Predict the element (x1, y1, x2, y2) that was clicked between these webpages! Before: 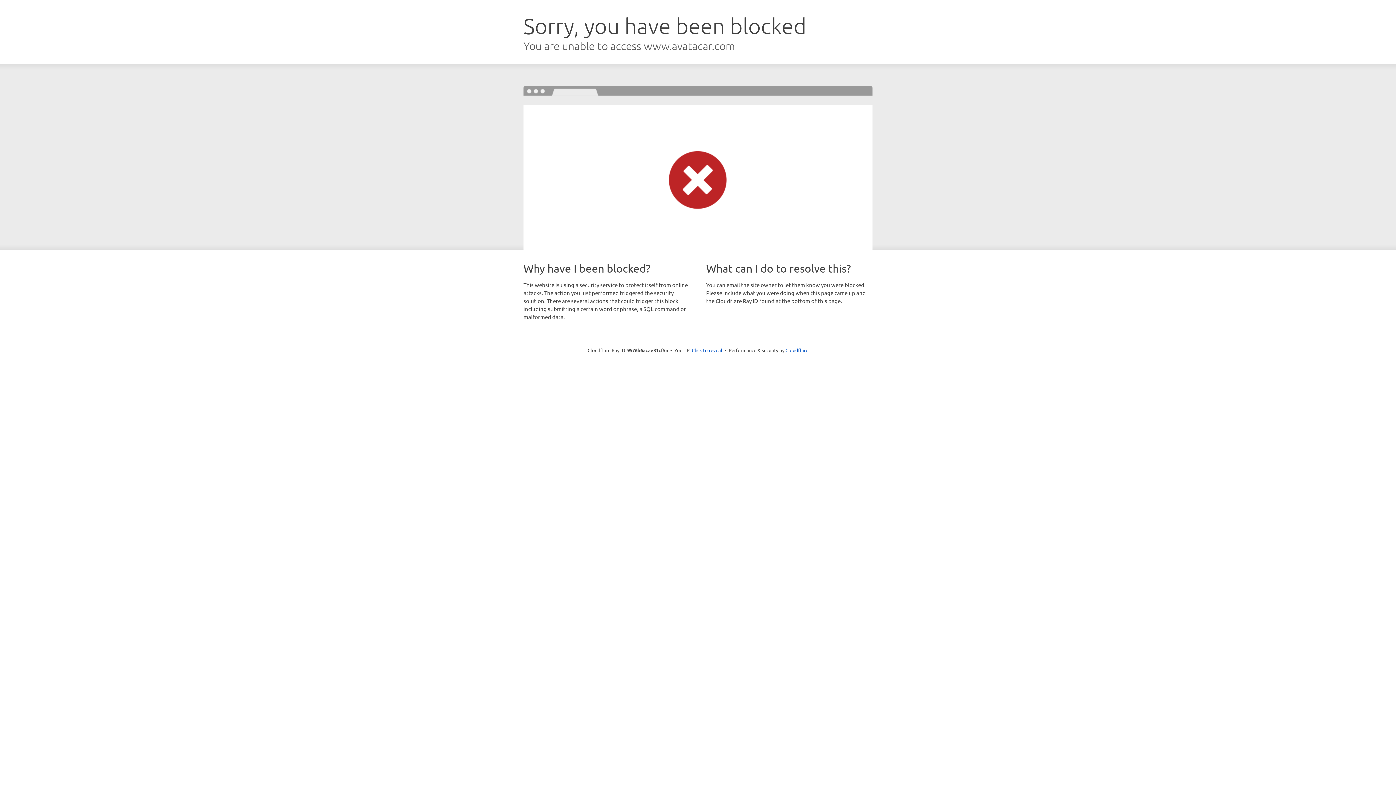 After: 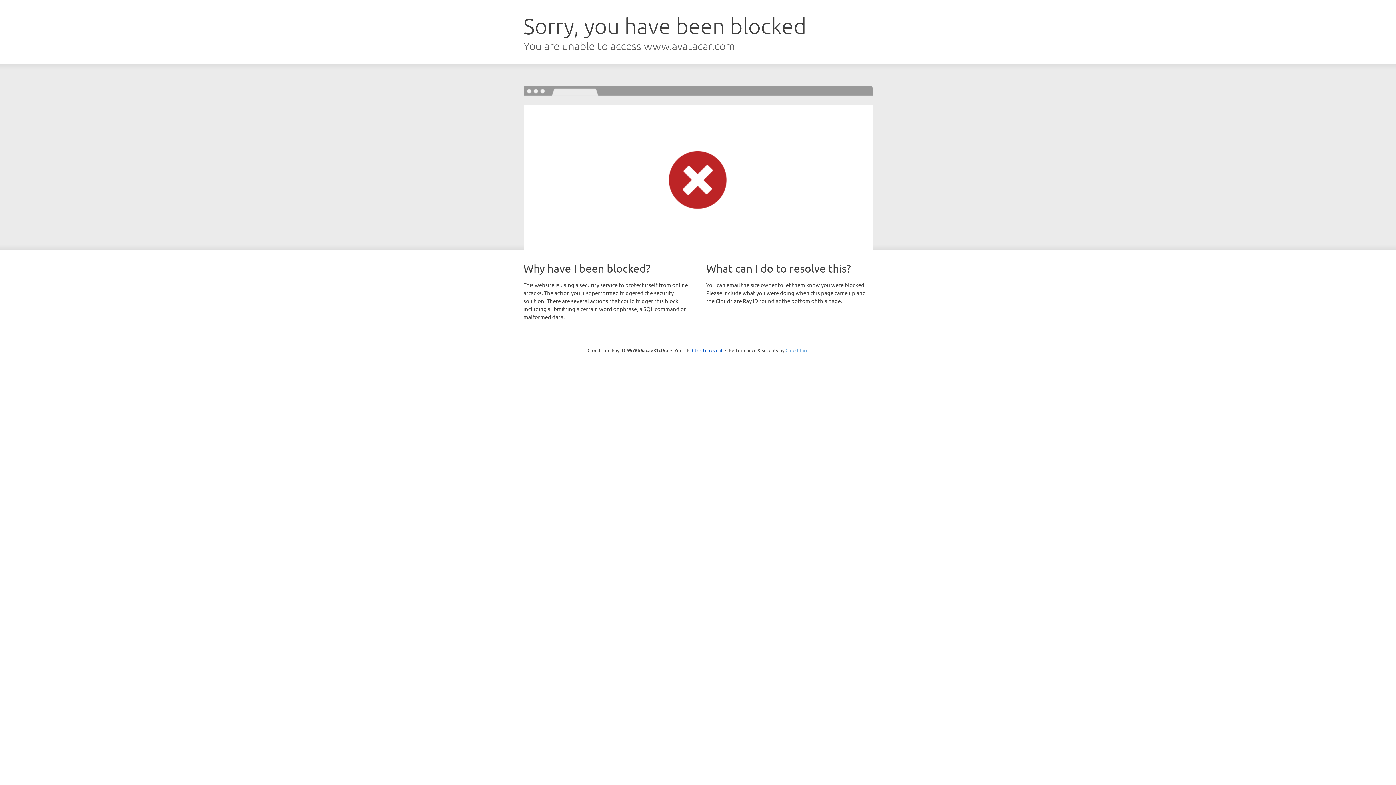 Action: label: Cloudflare bbox: (785, 347, 808, 353)